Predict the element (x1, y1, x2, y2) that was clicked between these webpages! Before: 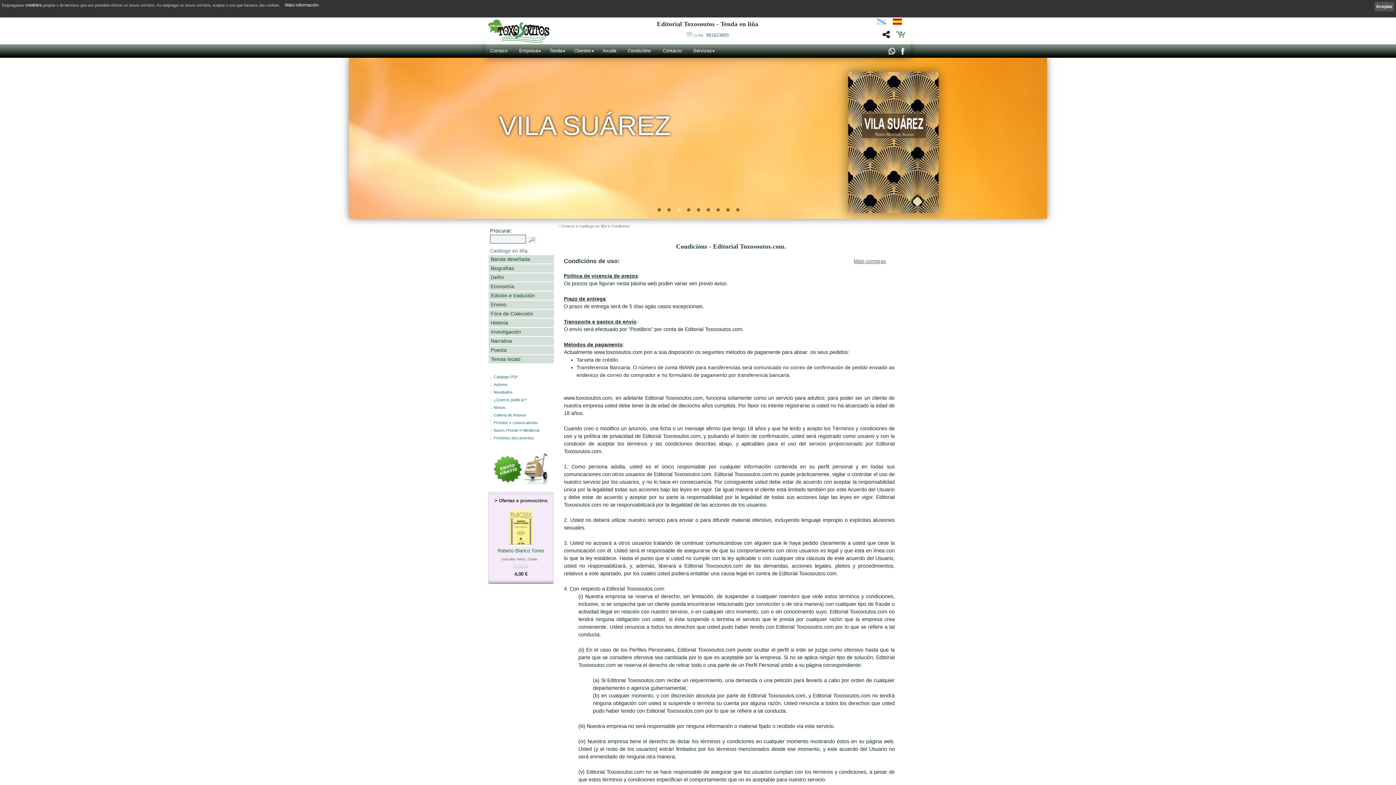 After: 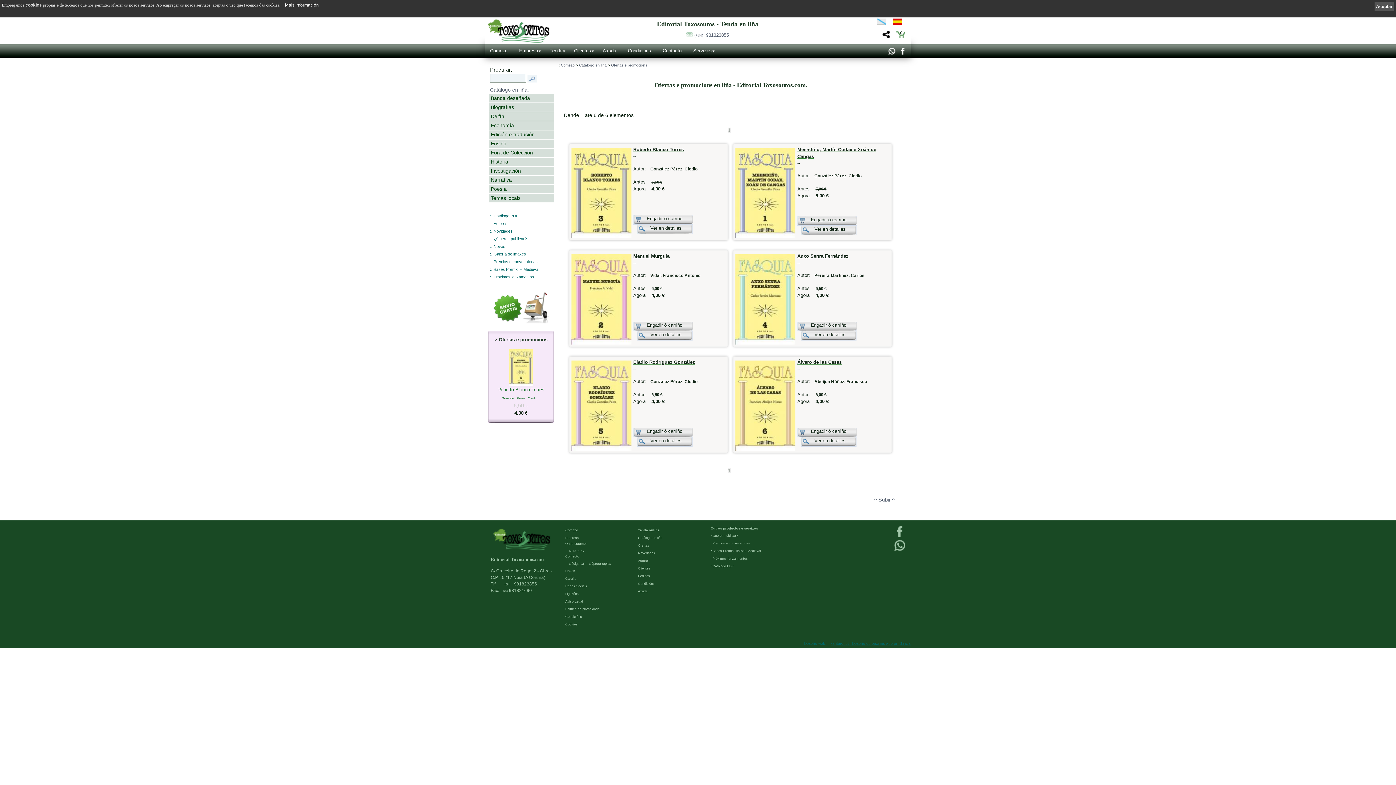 Action: bbox: (490, 497, 552, 504) label: > Ofertas e promocións
